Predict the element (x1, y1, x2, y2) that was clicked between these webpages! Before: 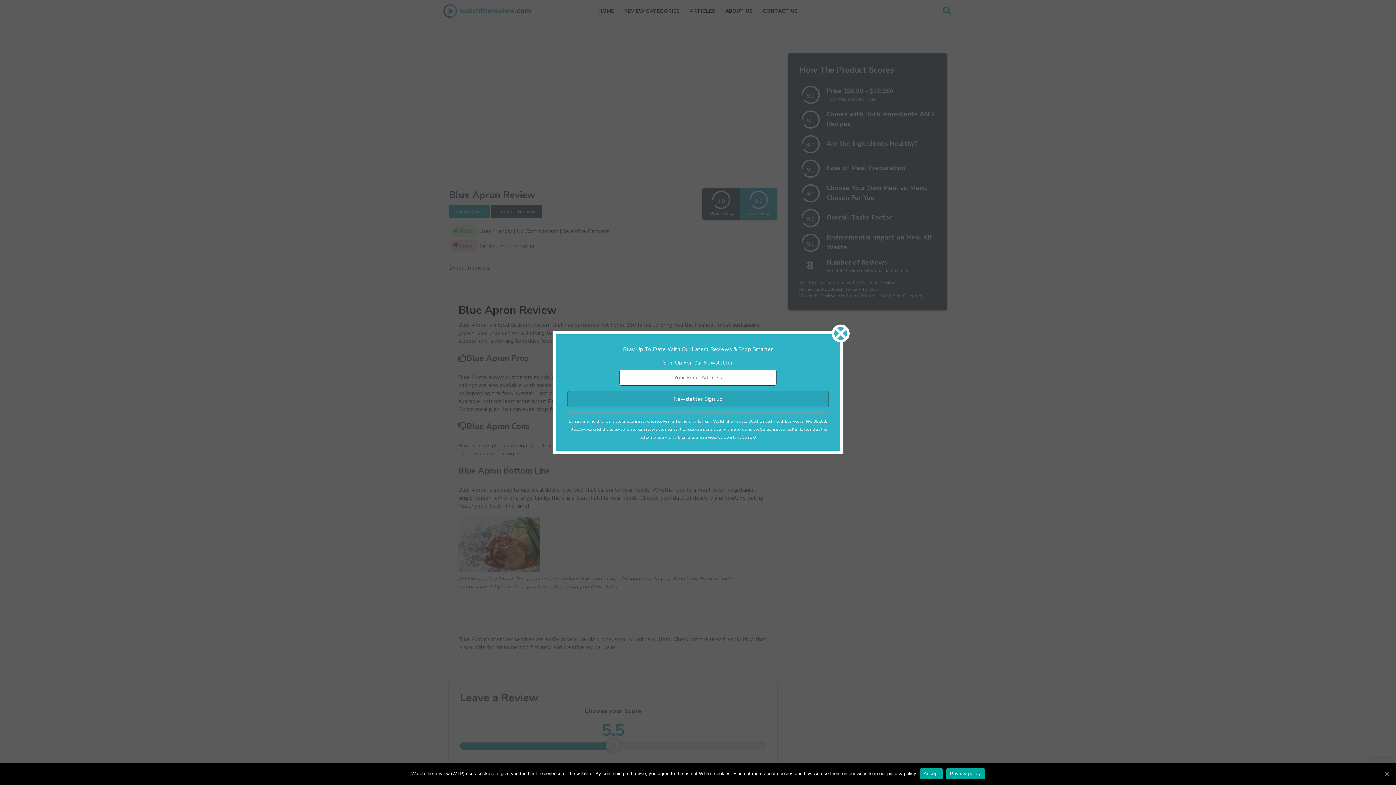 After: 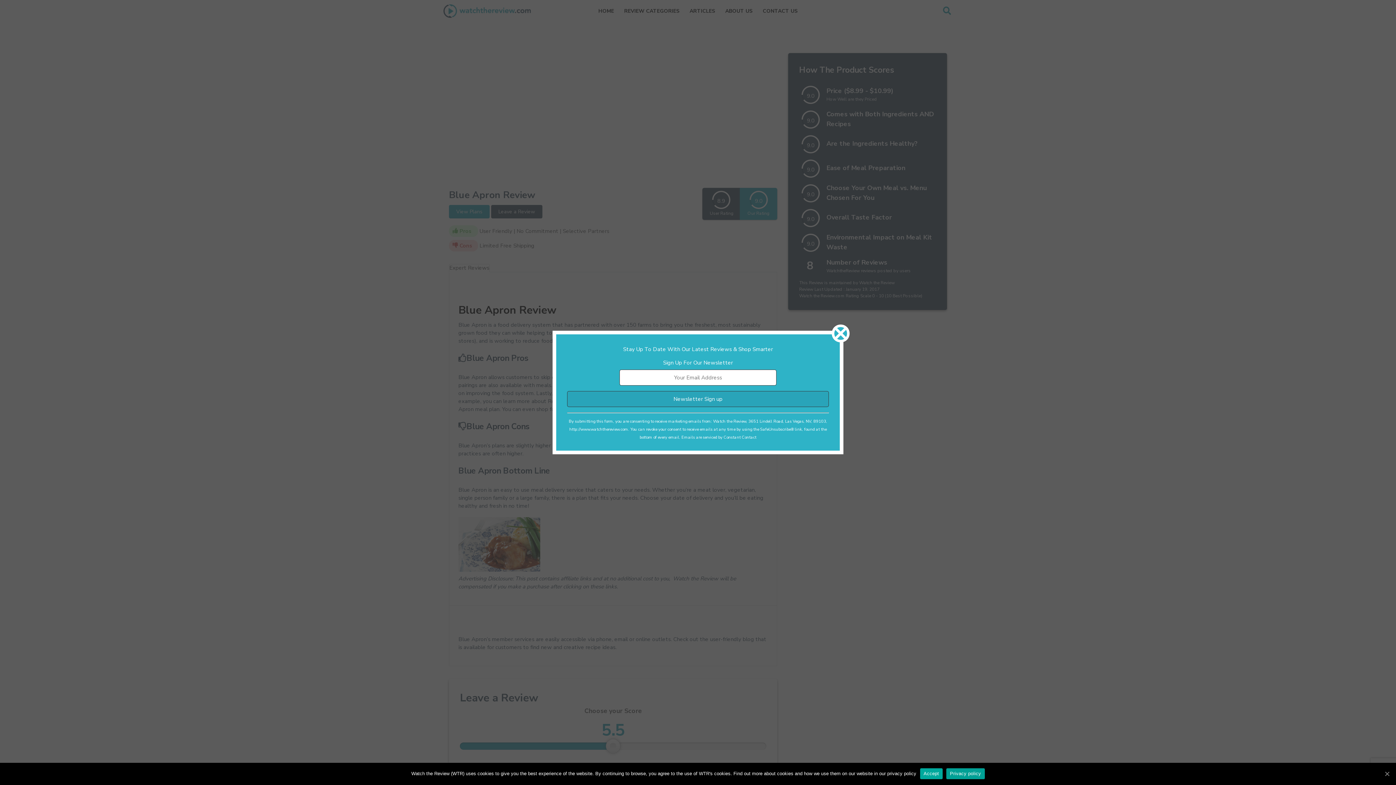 Action: label: Privacy policy bbox: (946, 768, 984, 779)